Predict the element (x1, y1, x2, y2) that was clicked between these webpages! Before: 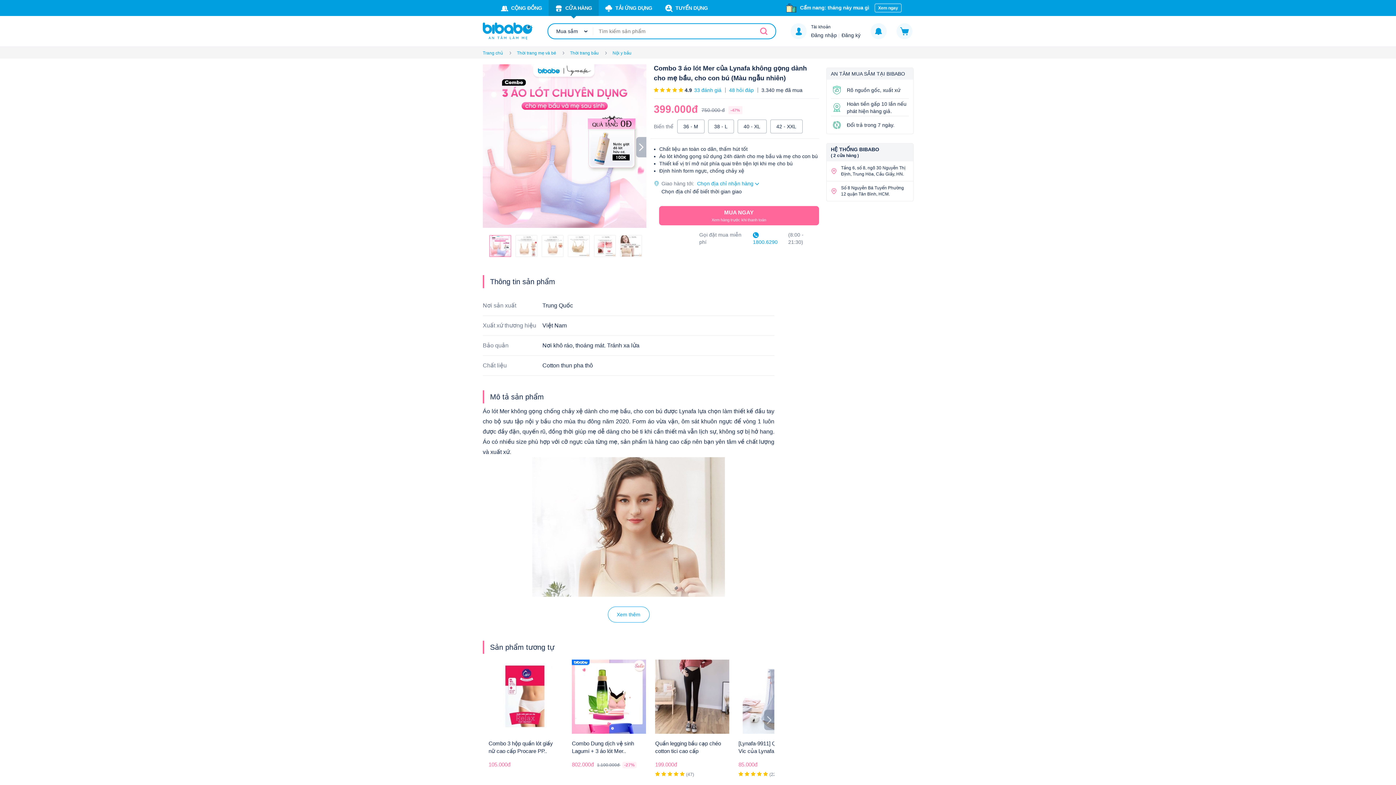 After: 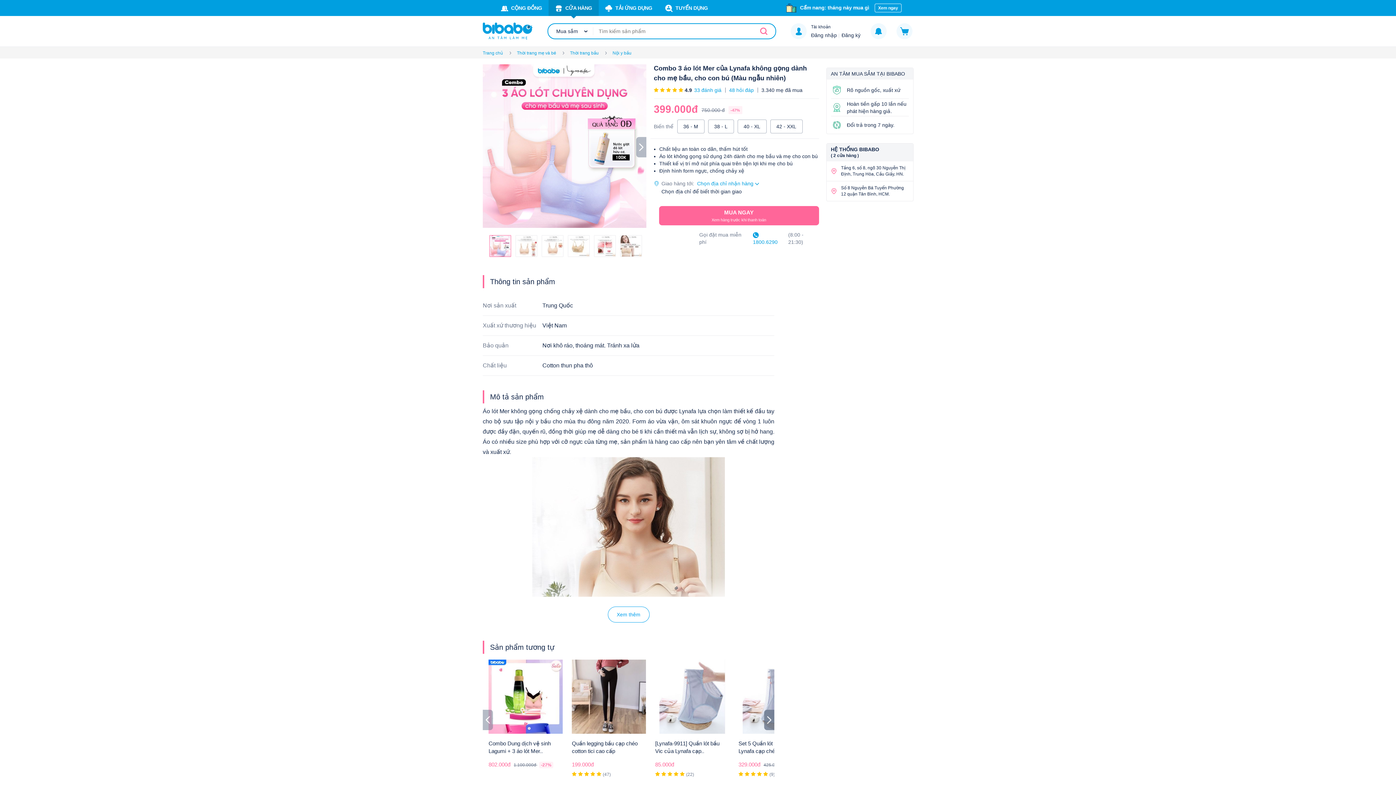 Action: bbox: (764, 710, 774, 730) label: Next slide